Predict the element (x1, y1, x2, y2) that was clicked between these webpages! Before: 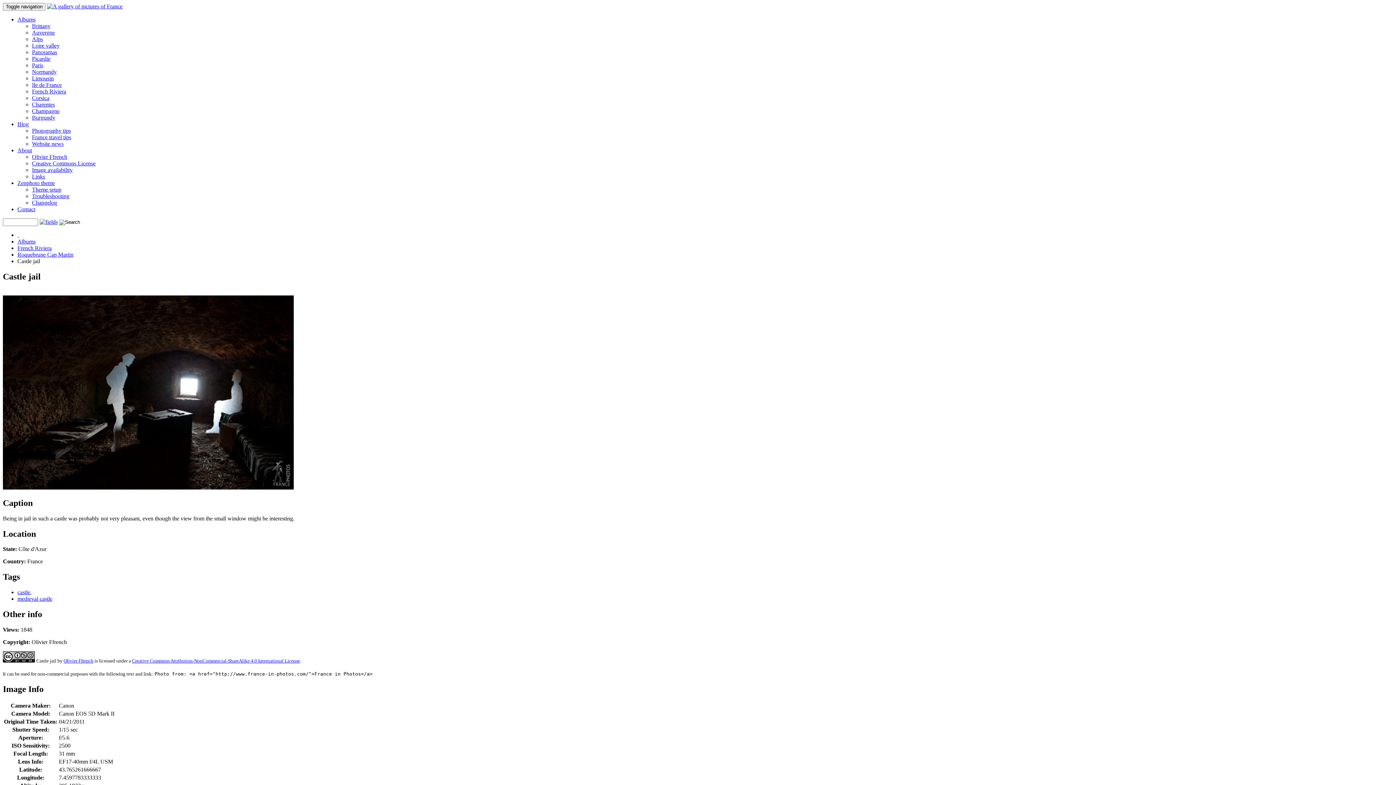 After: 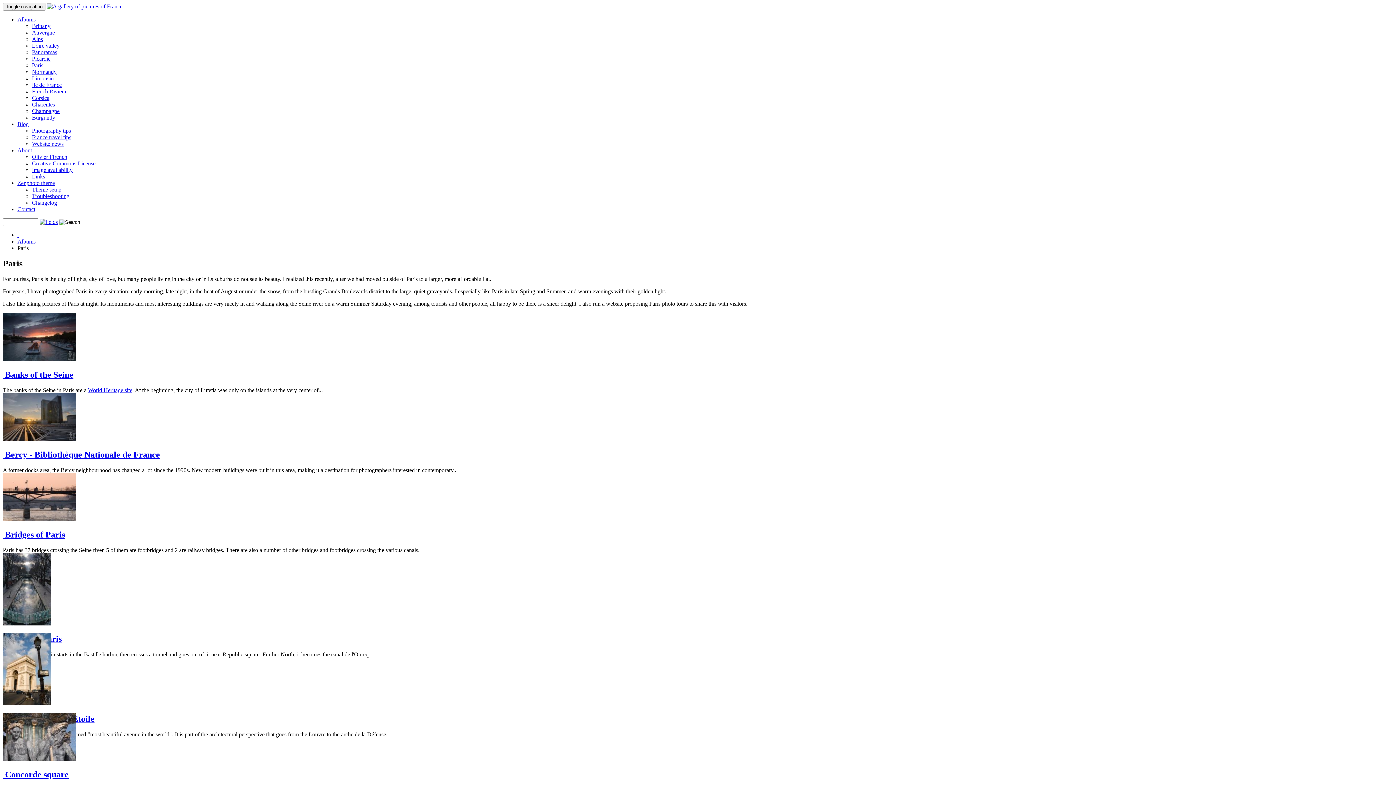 Action: label: Paris bbox: (32, 62, 43, 68)